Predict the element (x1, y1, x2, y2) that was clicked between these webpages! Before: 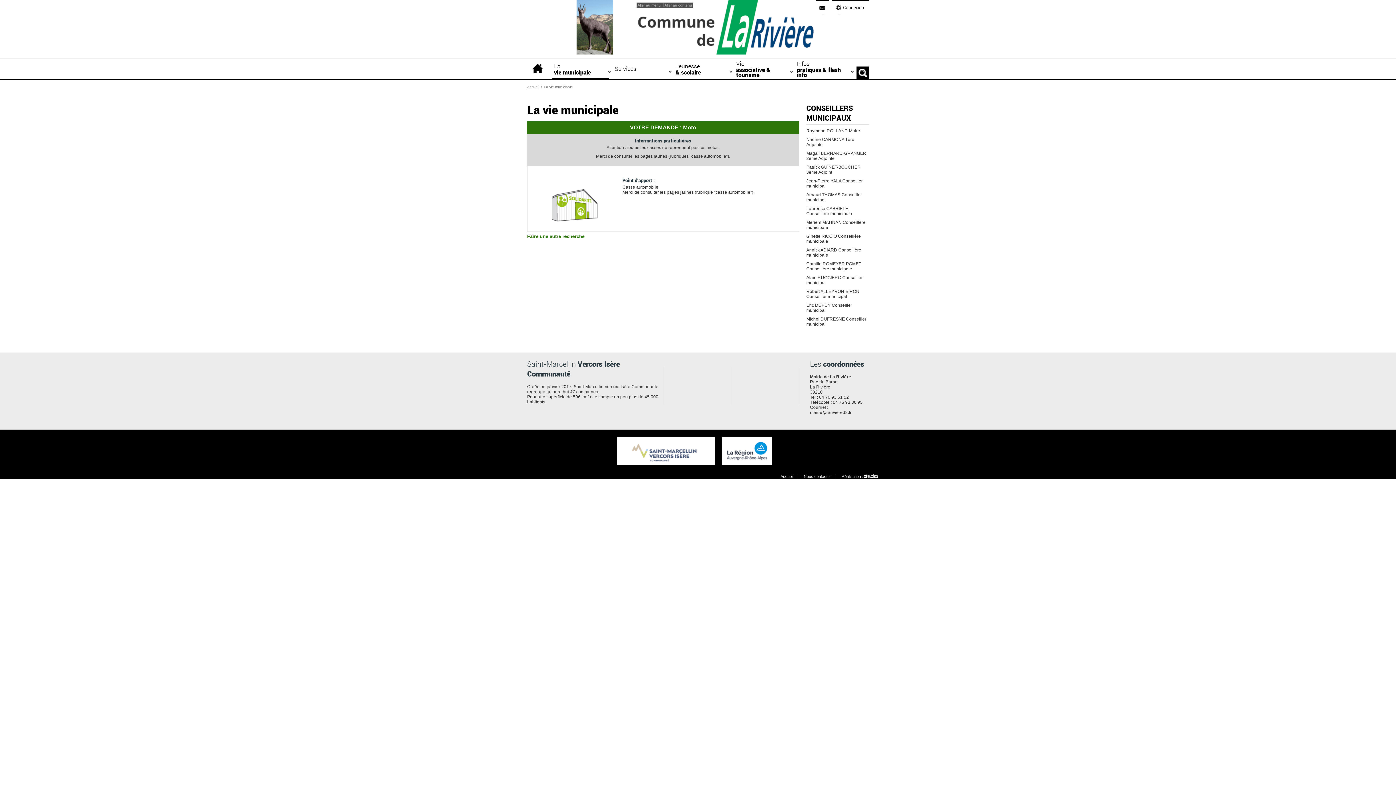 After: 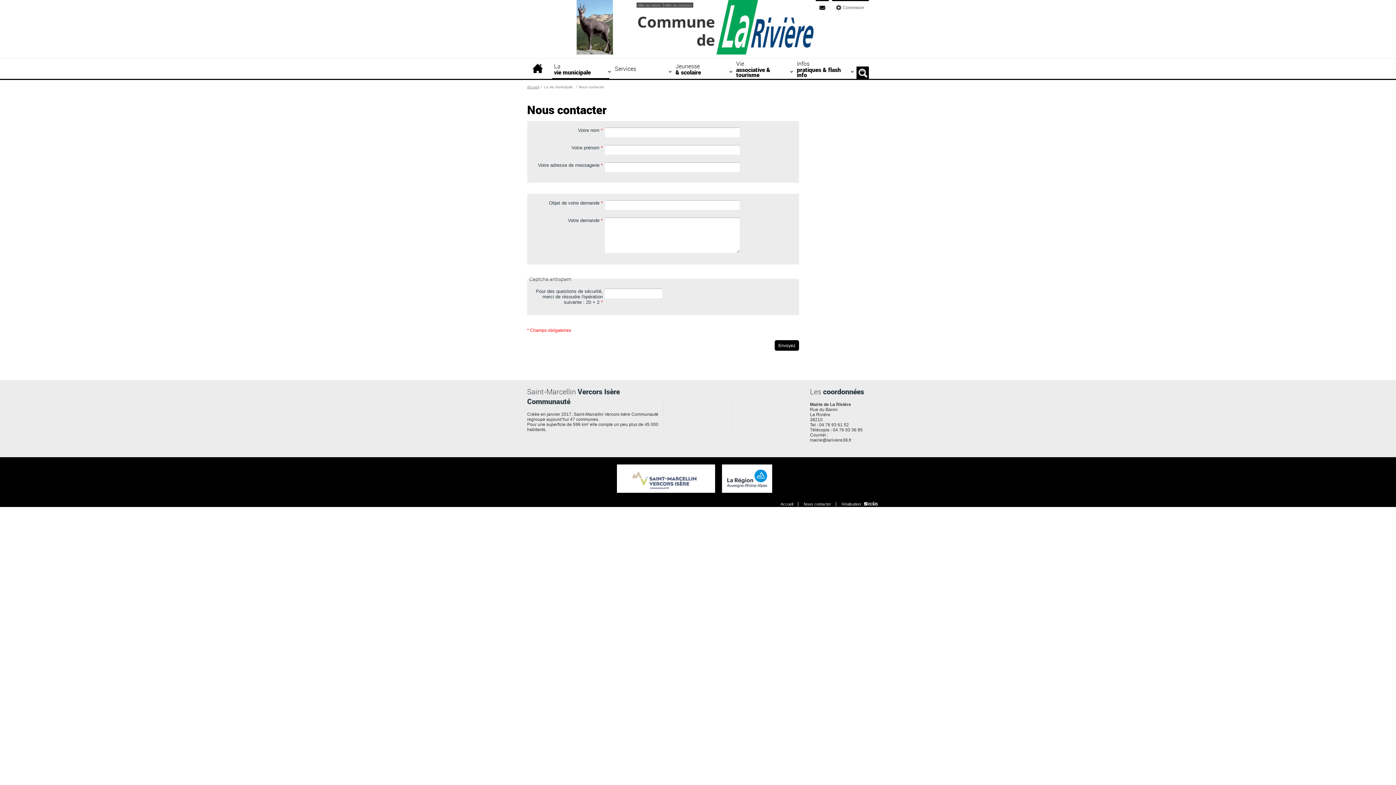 Action: bbox: (804, 474, 831, 478) label: Nous contacter